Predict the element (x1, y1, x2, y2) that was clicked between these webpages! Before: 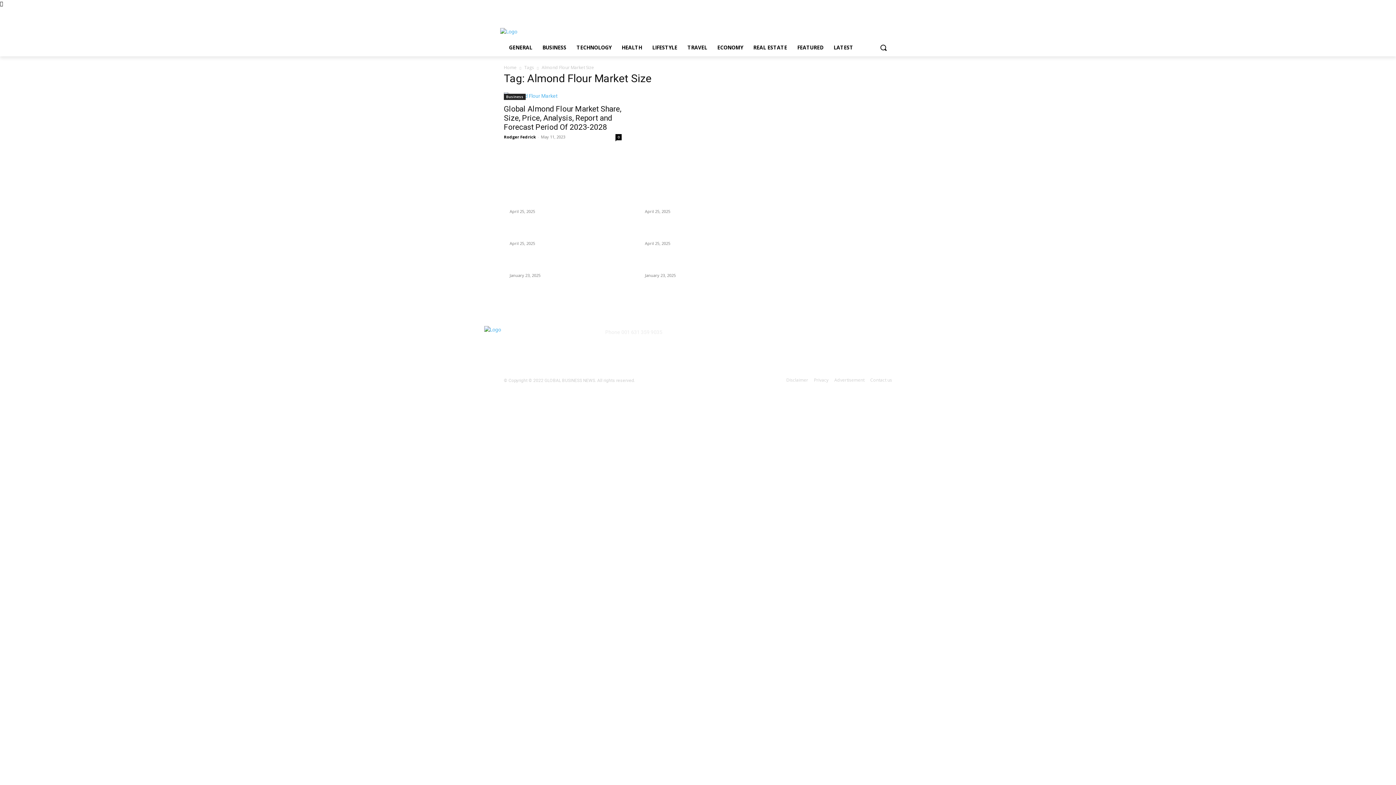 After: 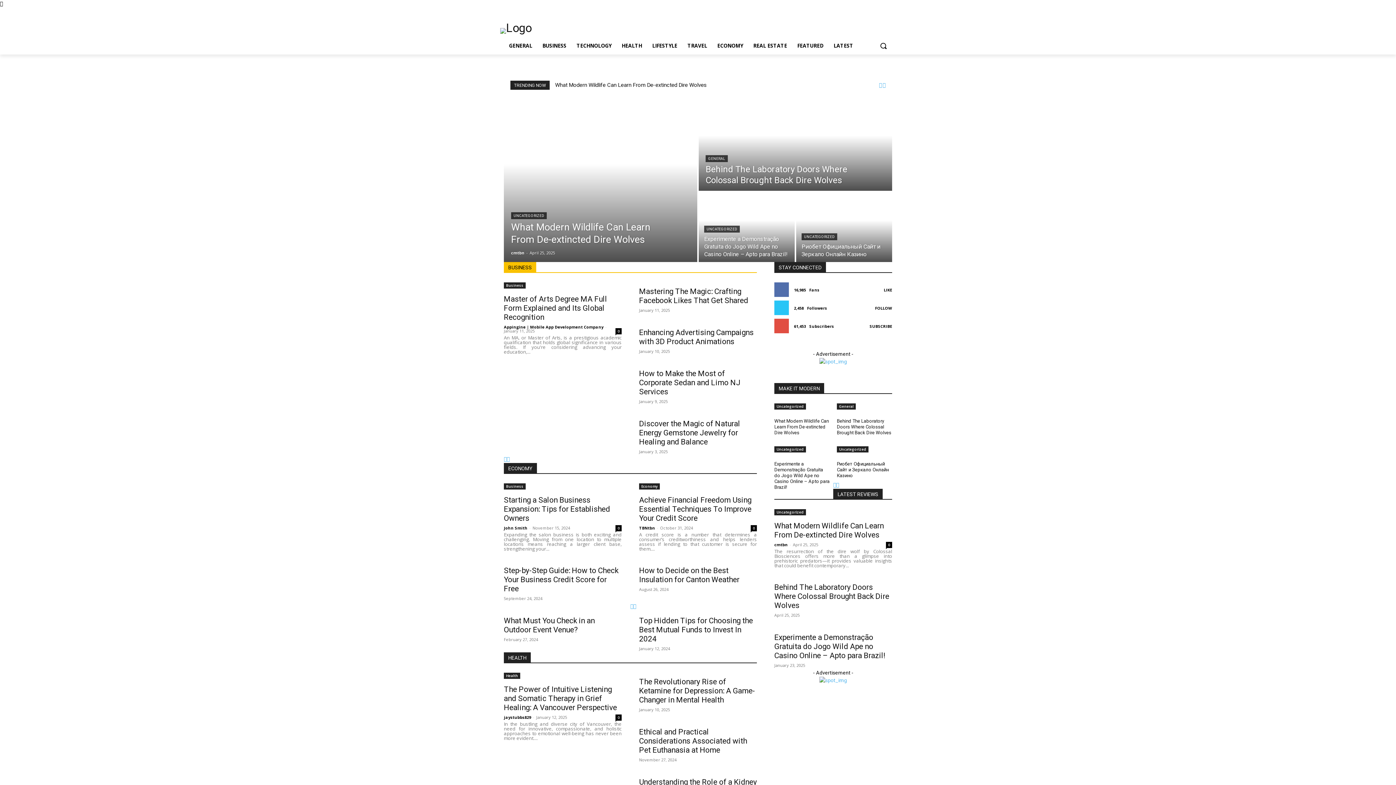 Action: bbox: (504, 28, 620, 35)